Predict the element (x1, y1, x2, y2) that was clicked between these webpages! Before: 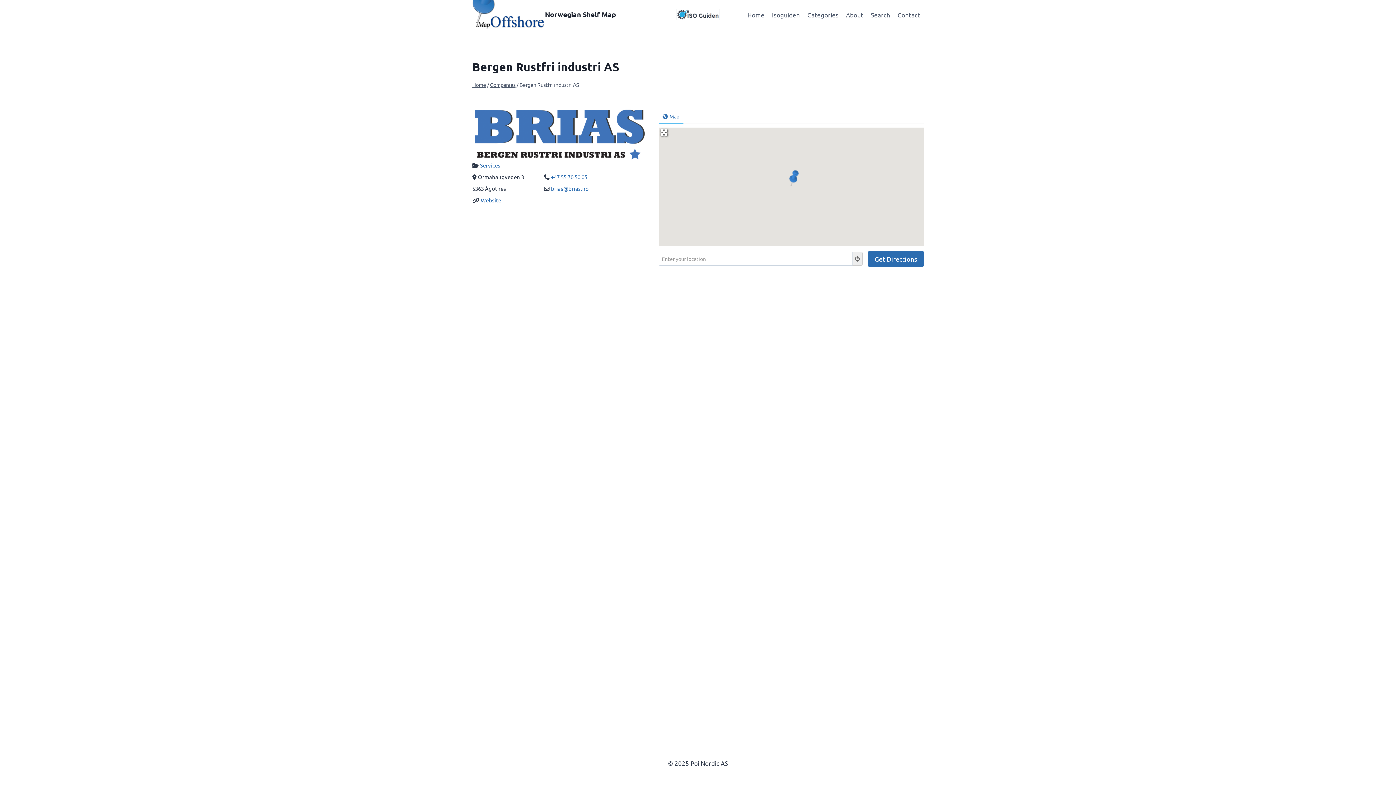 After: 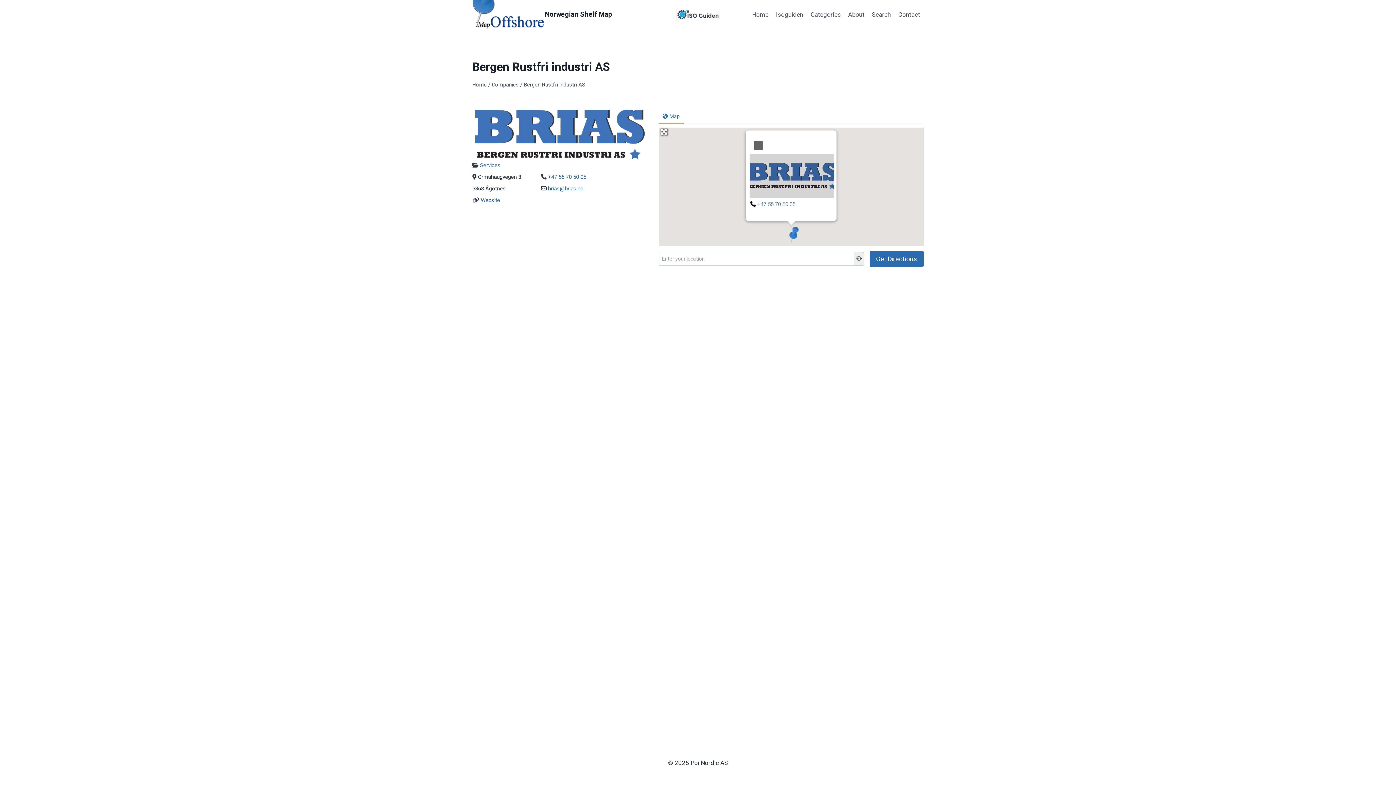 Action: bbox: (782, 168, 800, 186) label: Bergen Rustfri industri AS